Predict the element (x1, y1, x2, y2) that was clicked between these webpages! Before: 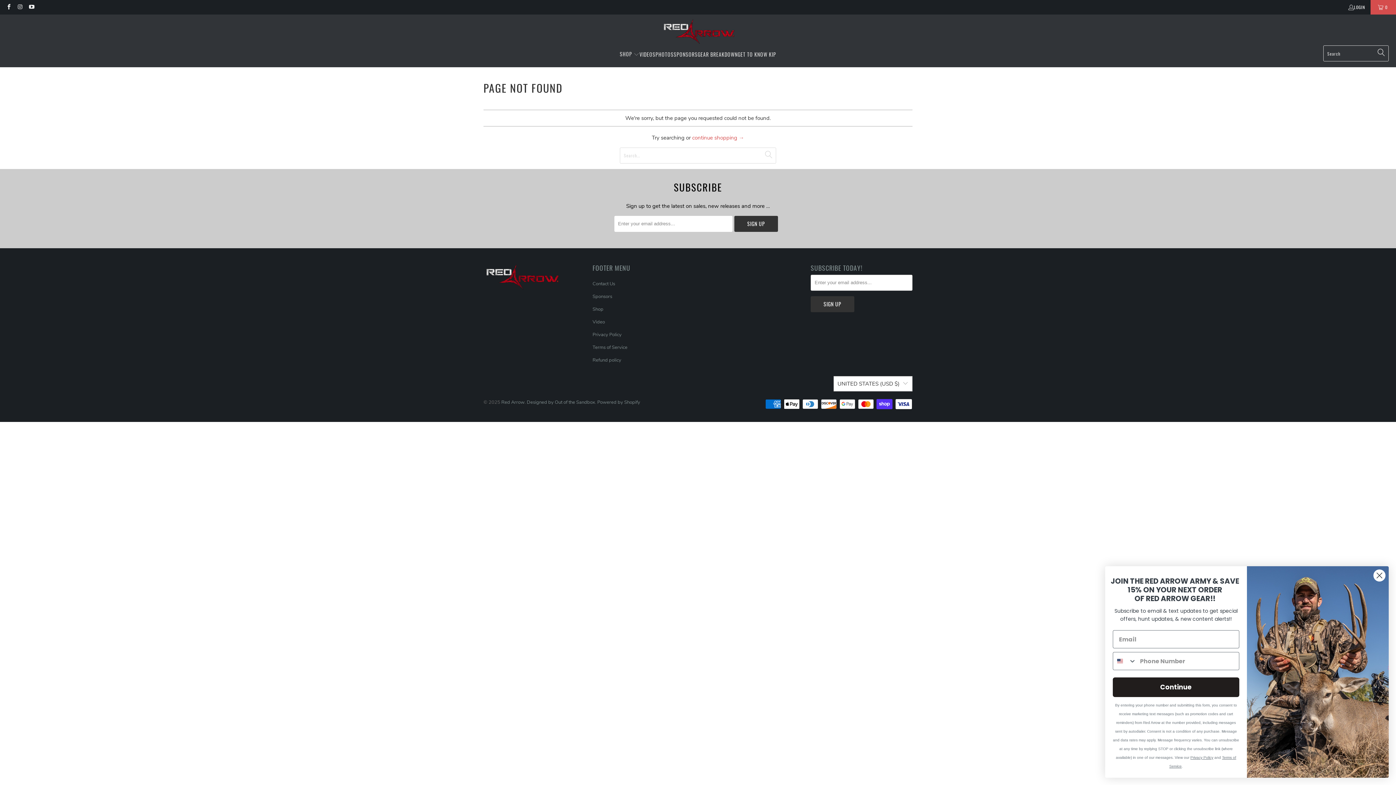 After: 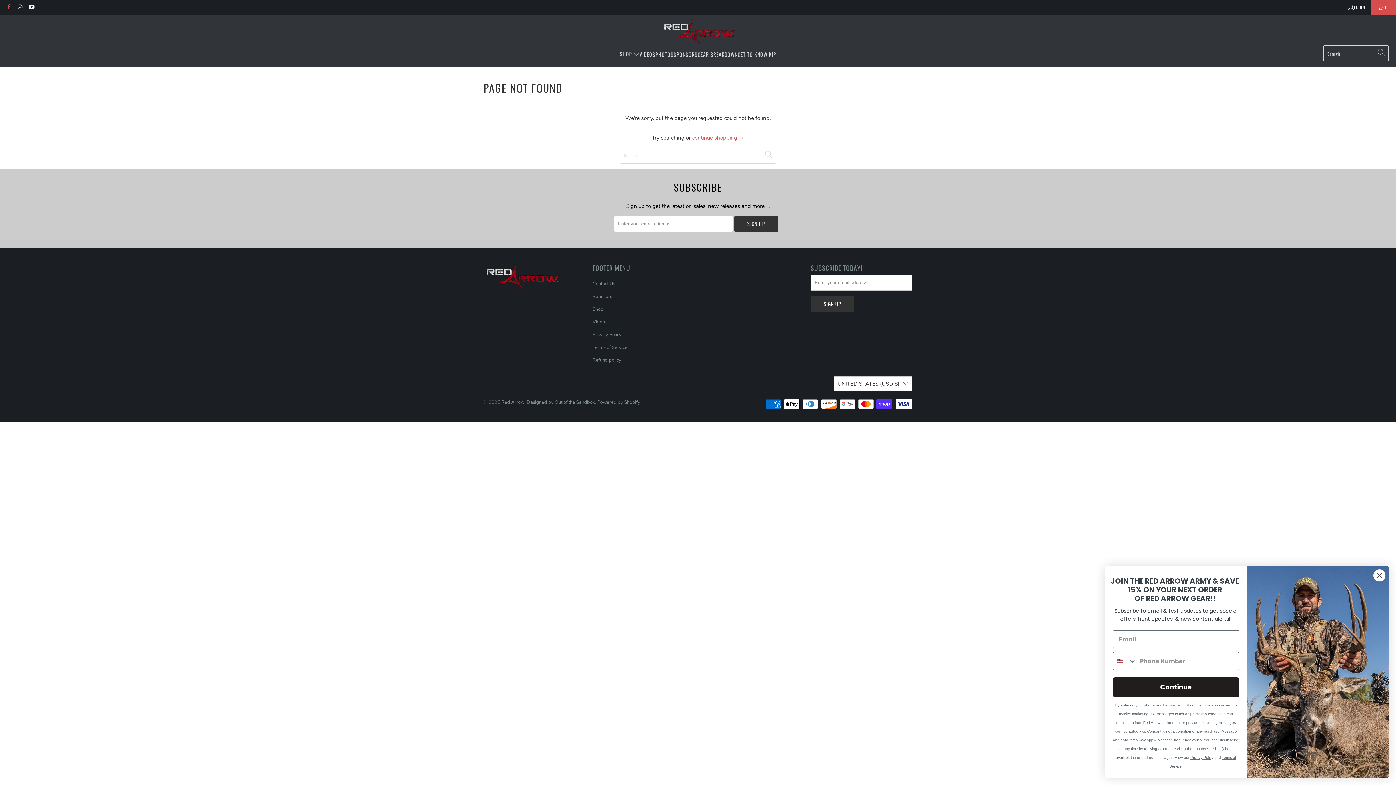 Action: bbox: (5, 4, 11, 10)